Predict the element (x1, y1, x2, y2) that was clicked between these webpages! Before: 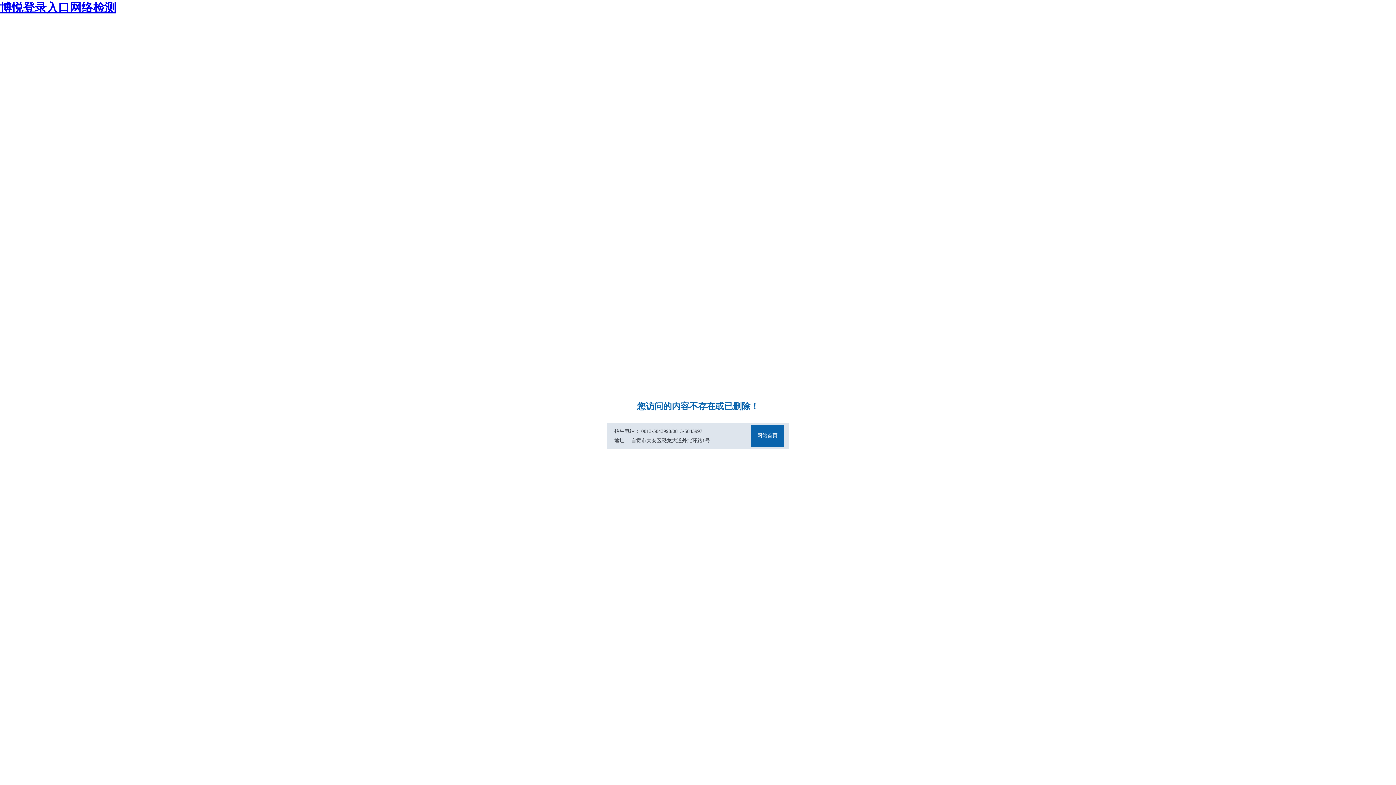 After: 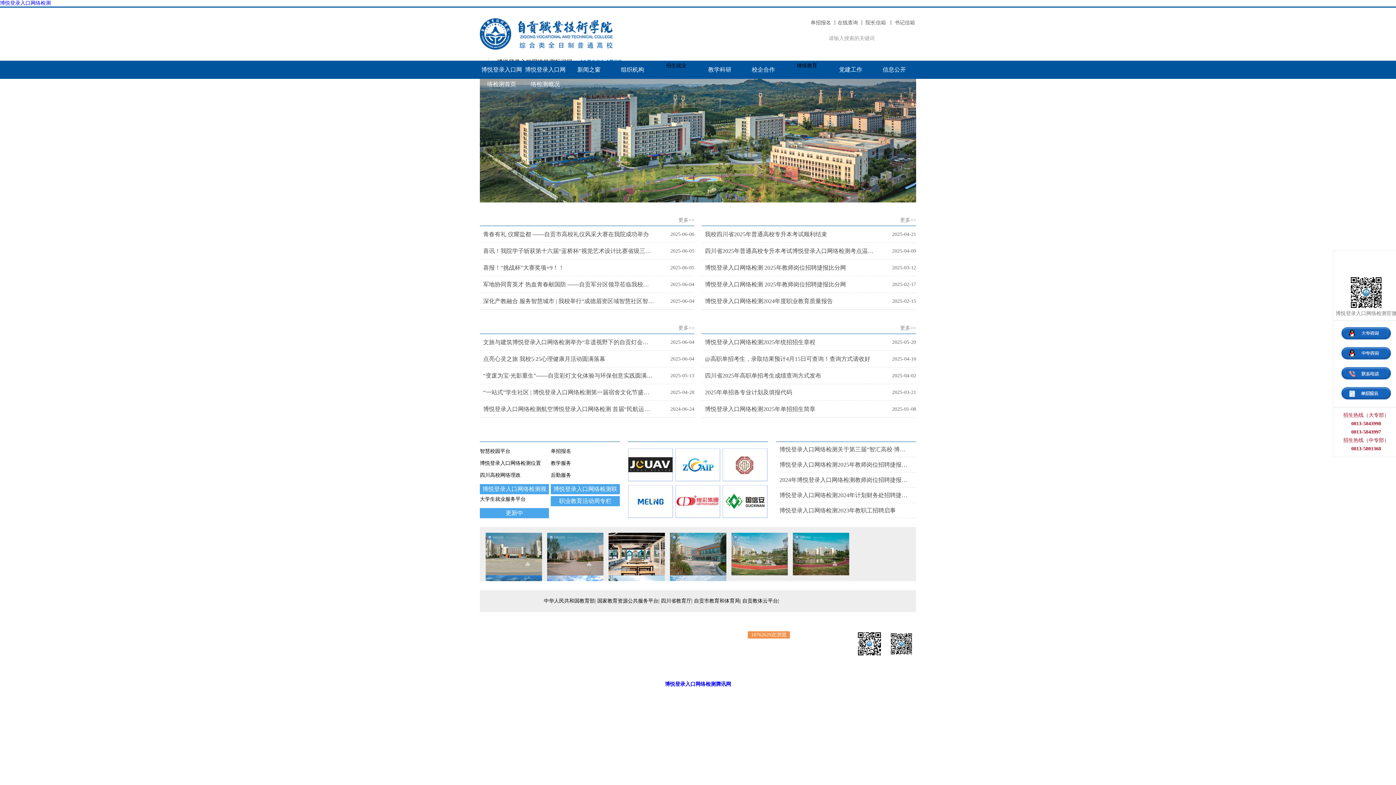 Action: bbox: (751, 425, 784, 446) label: 网站首页